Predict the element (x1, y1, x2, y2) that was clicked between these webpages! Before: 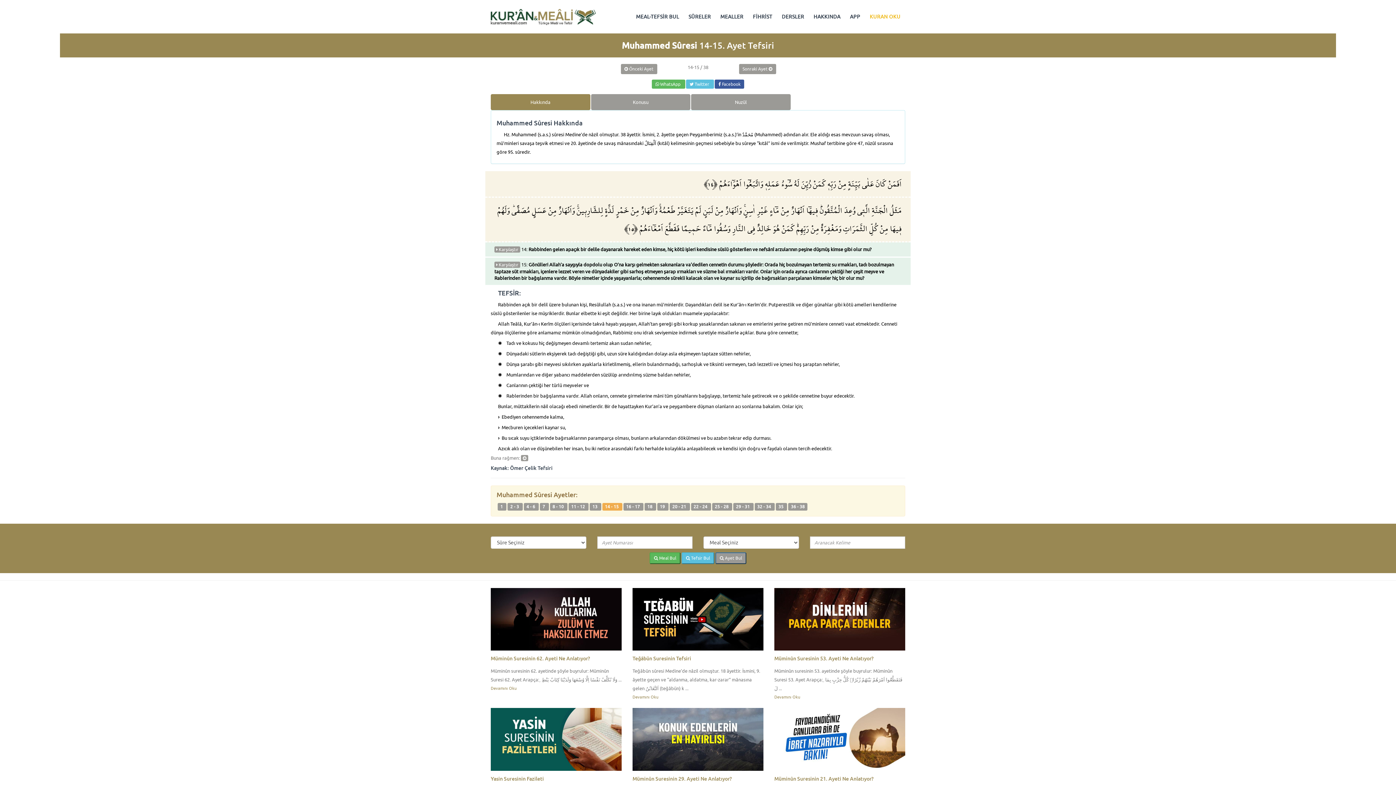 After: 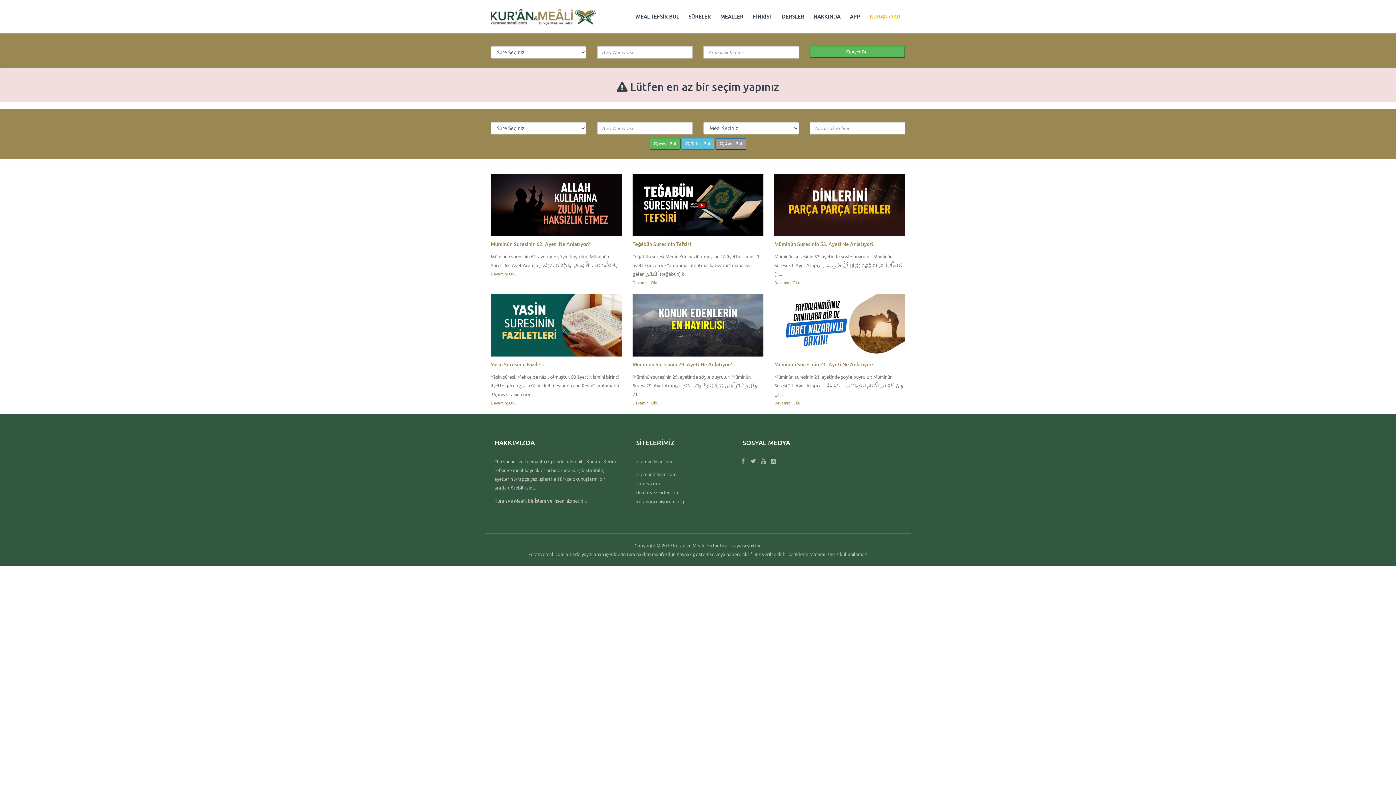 Action: label:  Ayet Bul bbox: (715, 552, 746, 564)